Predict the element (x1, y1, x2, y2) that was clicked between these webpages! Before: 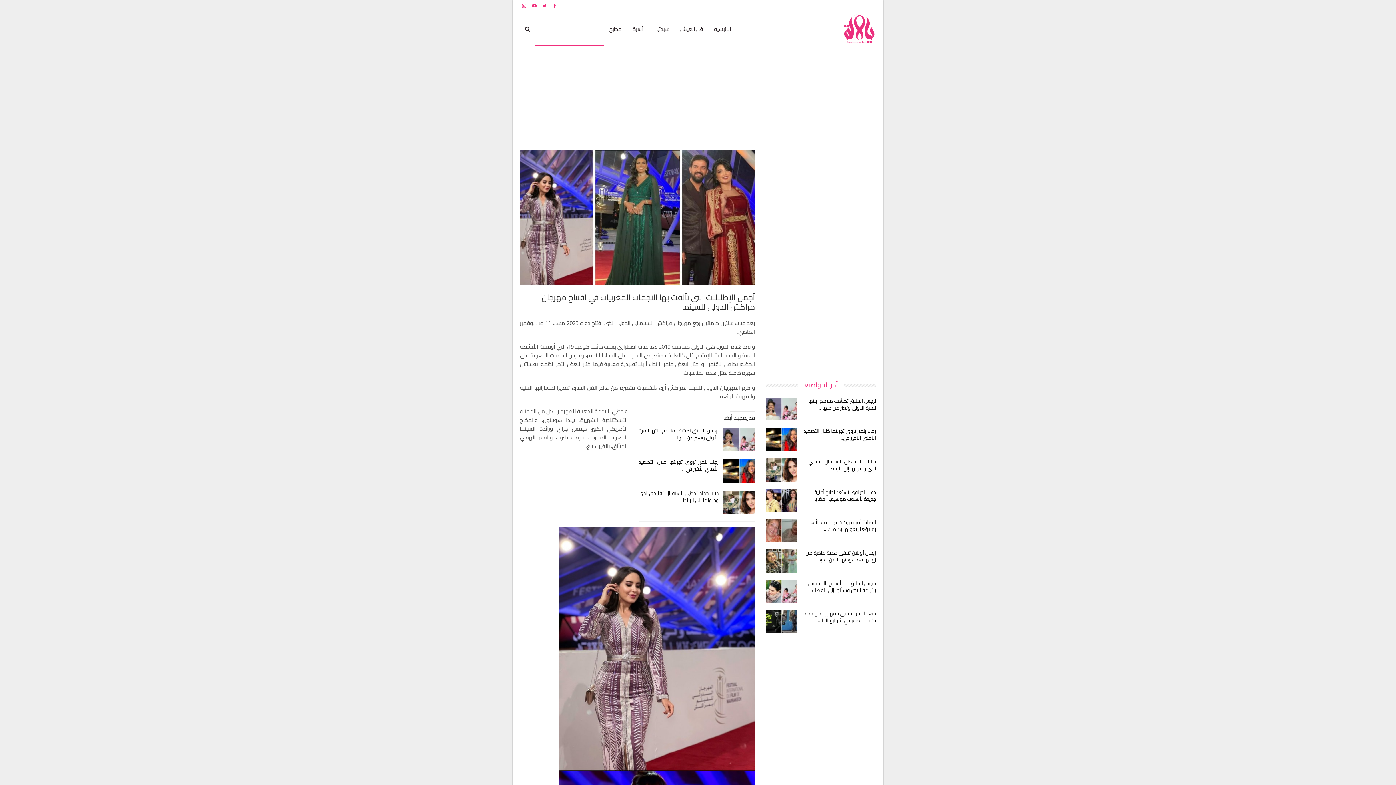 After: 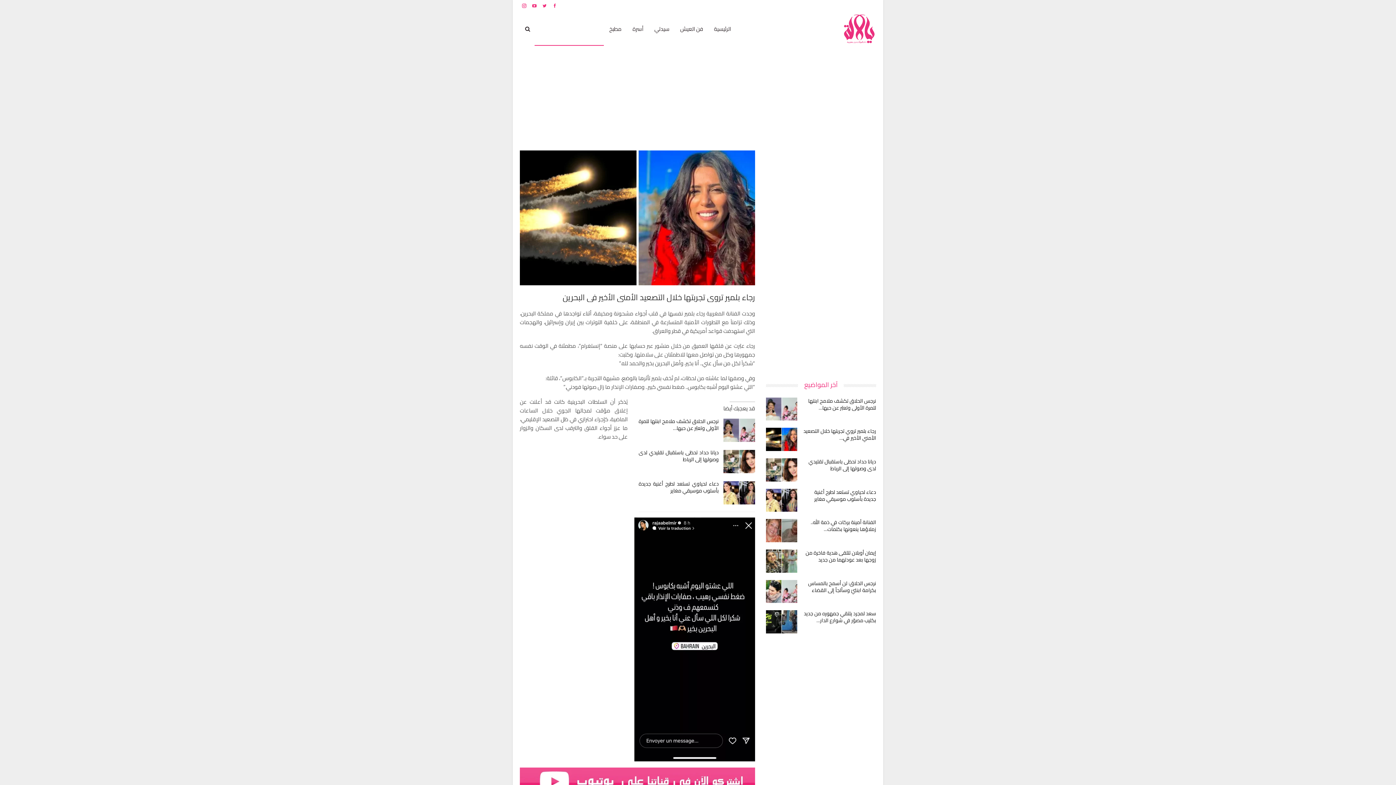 Action: label: رجاء بلمير تروي تجربتها خلال التصعيد الأمني الأخير في… bbox: (638, 457, 718, 473)